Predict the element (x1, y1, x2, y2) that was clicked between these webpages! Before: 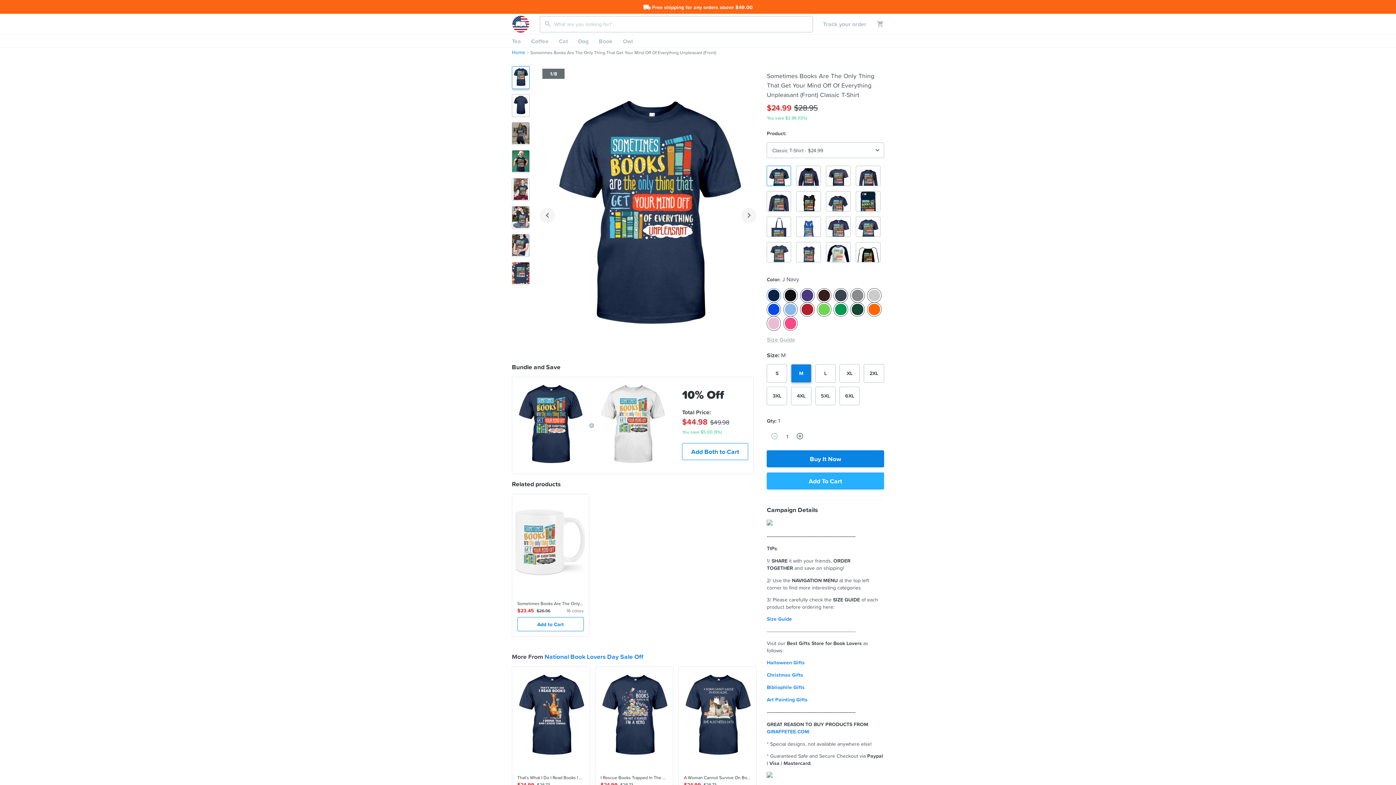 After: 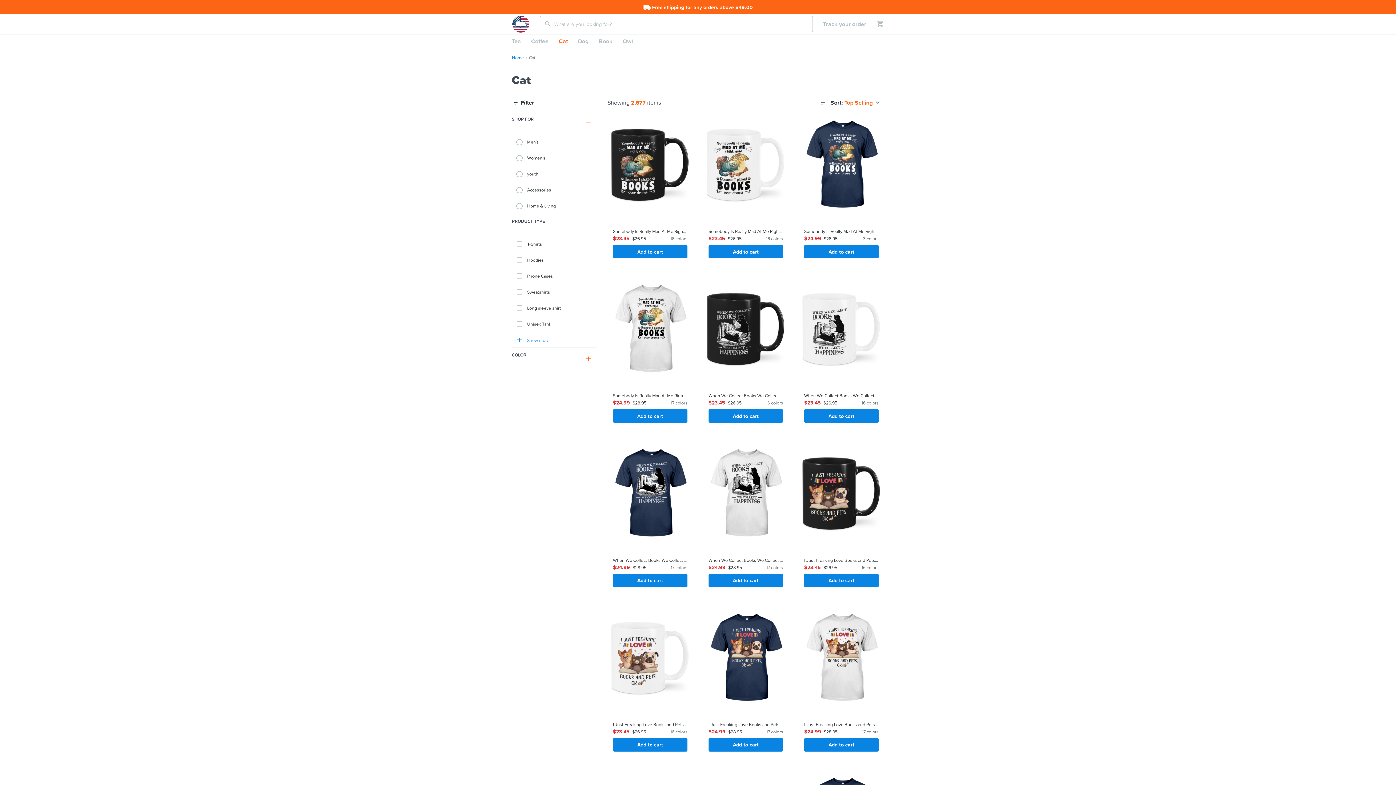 Action: bbox: (553, 34, 573, 47) label: Cat